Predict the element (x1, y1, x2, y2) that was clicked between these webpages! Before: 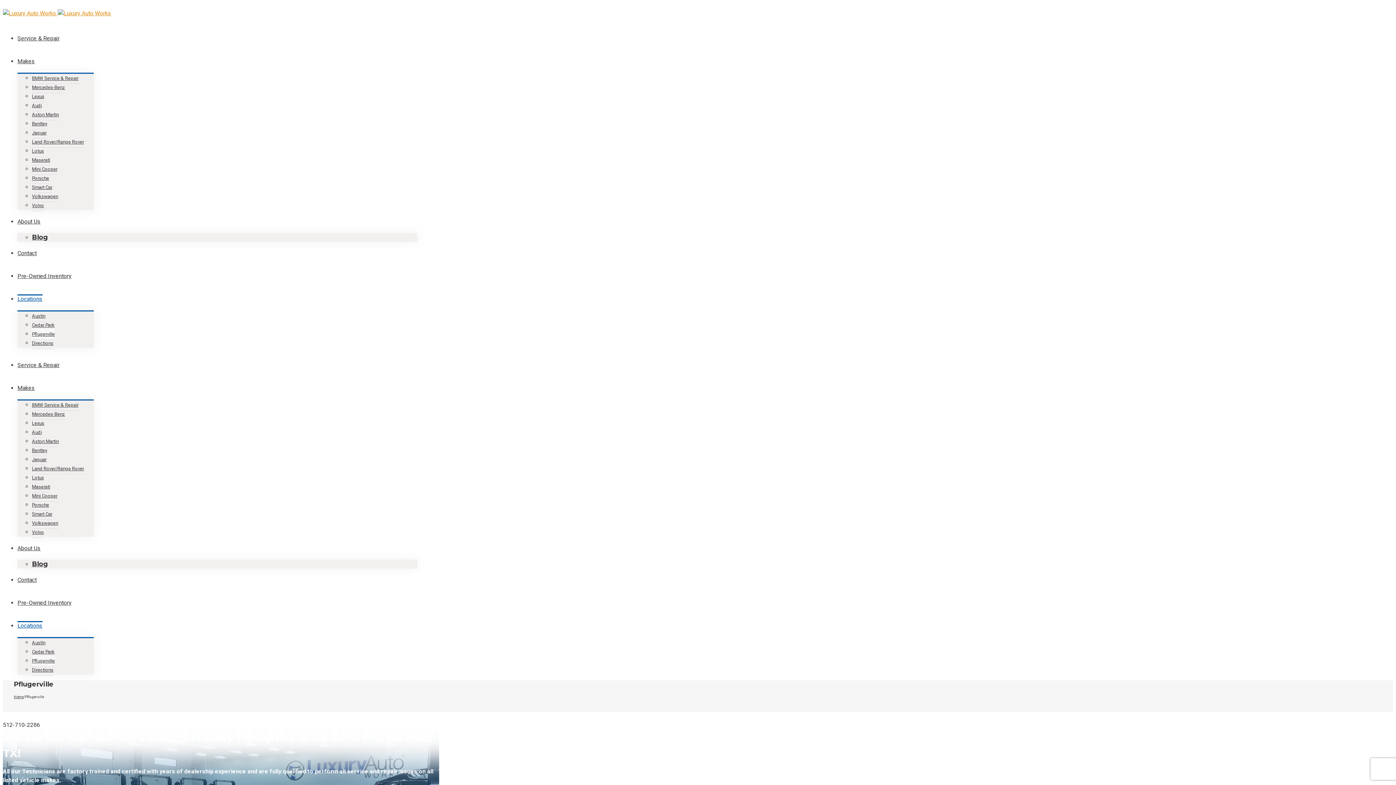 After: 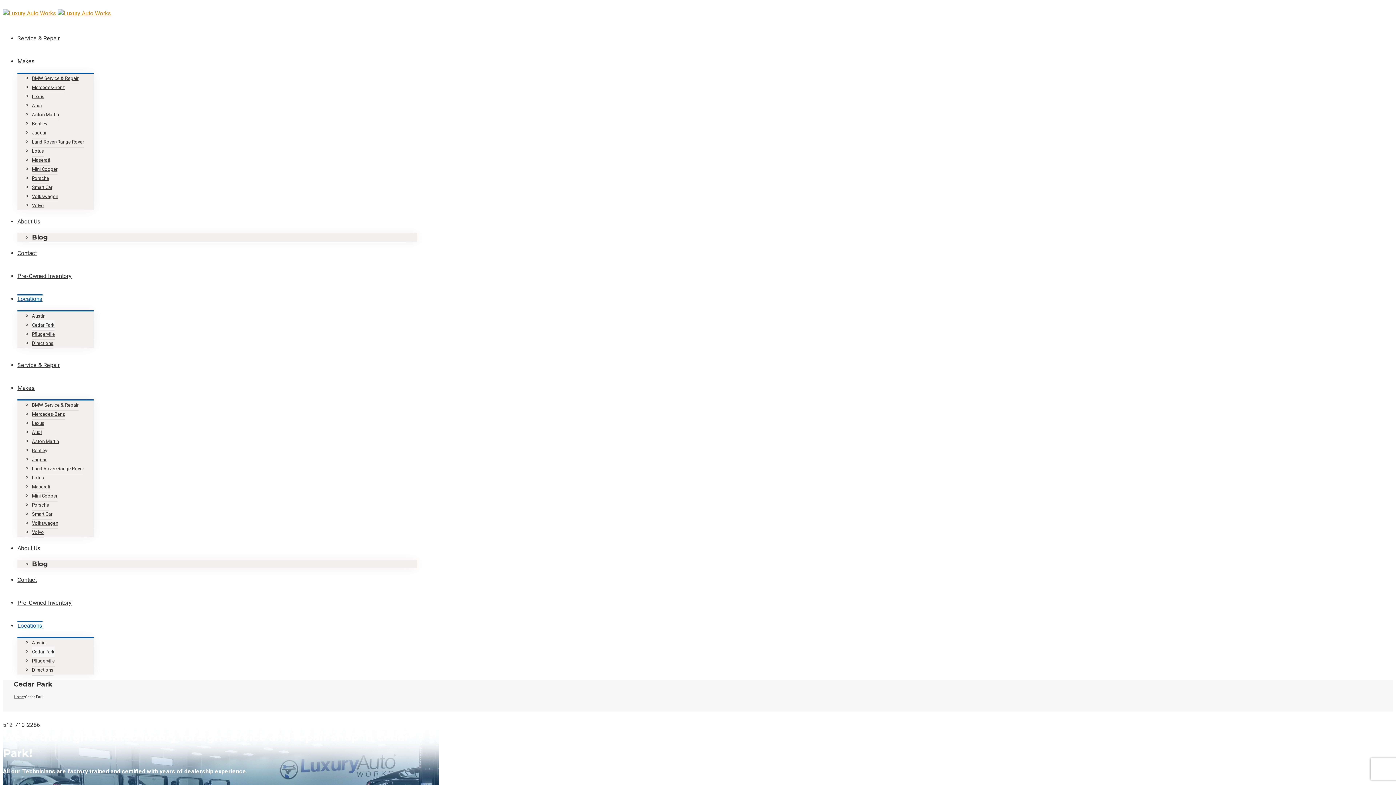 Action: label: Cedar Park bbox: (32, 320, 54, 330)